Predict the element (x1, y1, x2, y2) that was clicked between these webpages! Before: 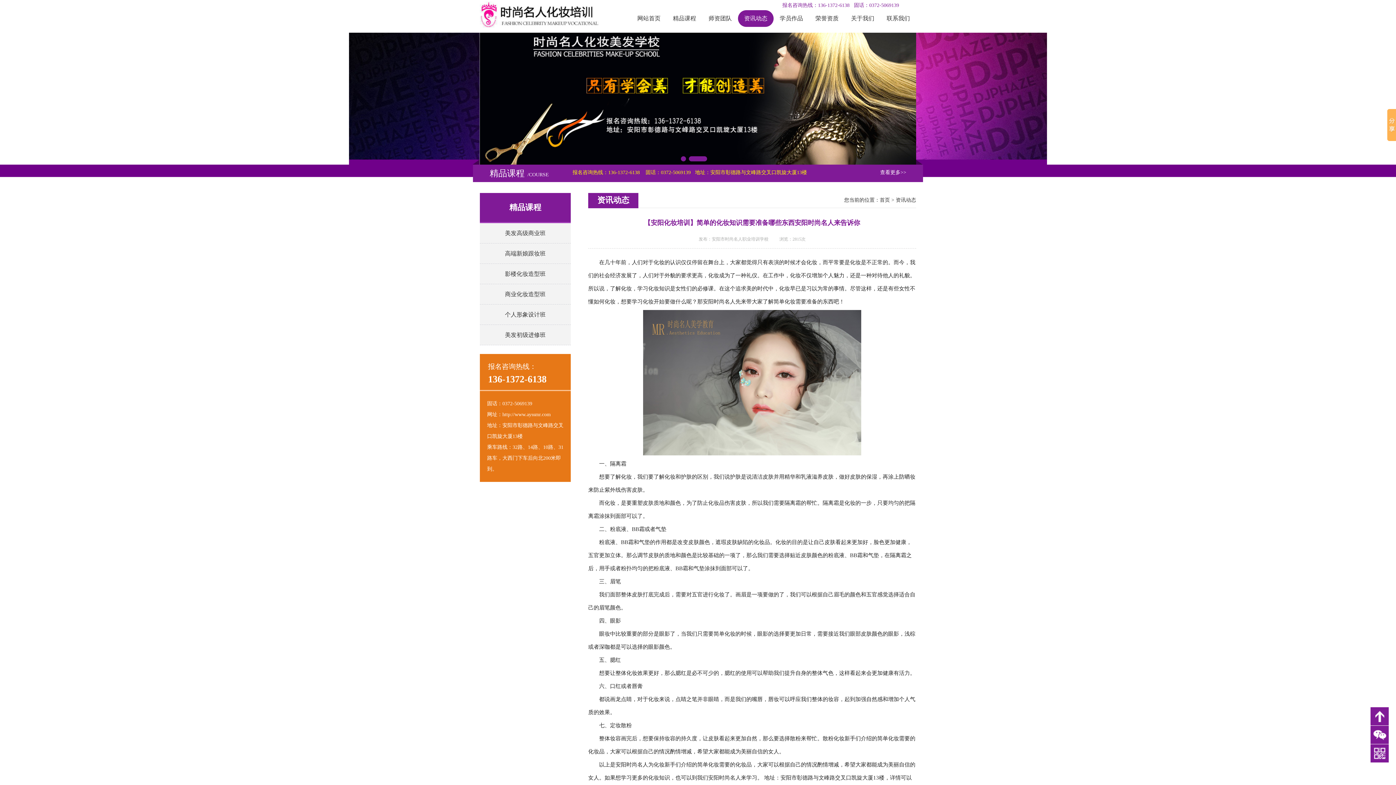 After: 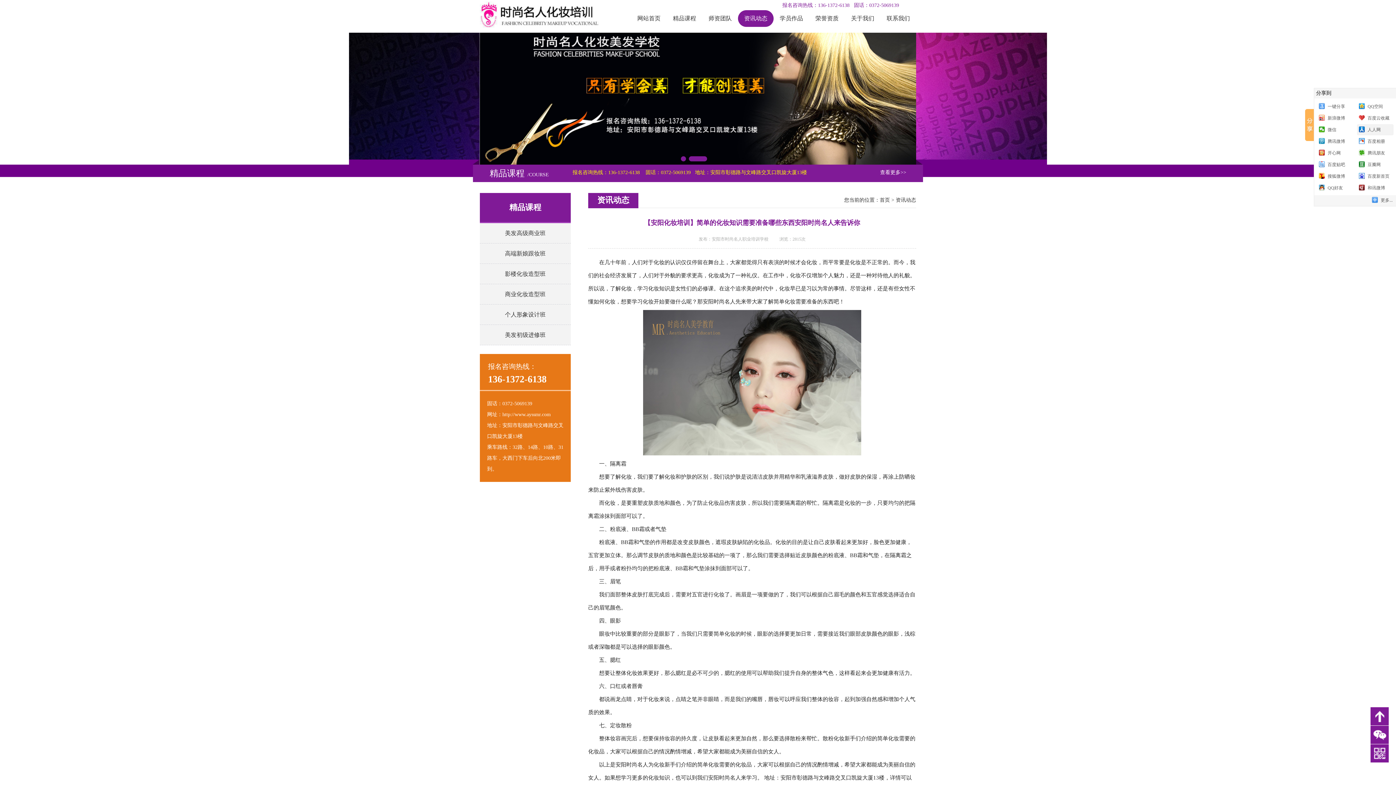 Action: bbox: (1387, 109, 1396, 141)